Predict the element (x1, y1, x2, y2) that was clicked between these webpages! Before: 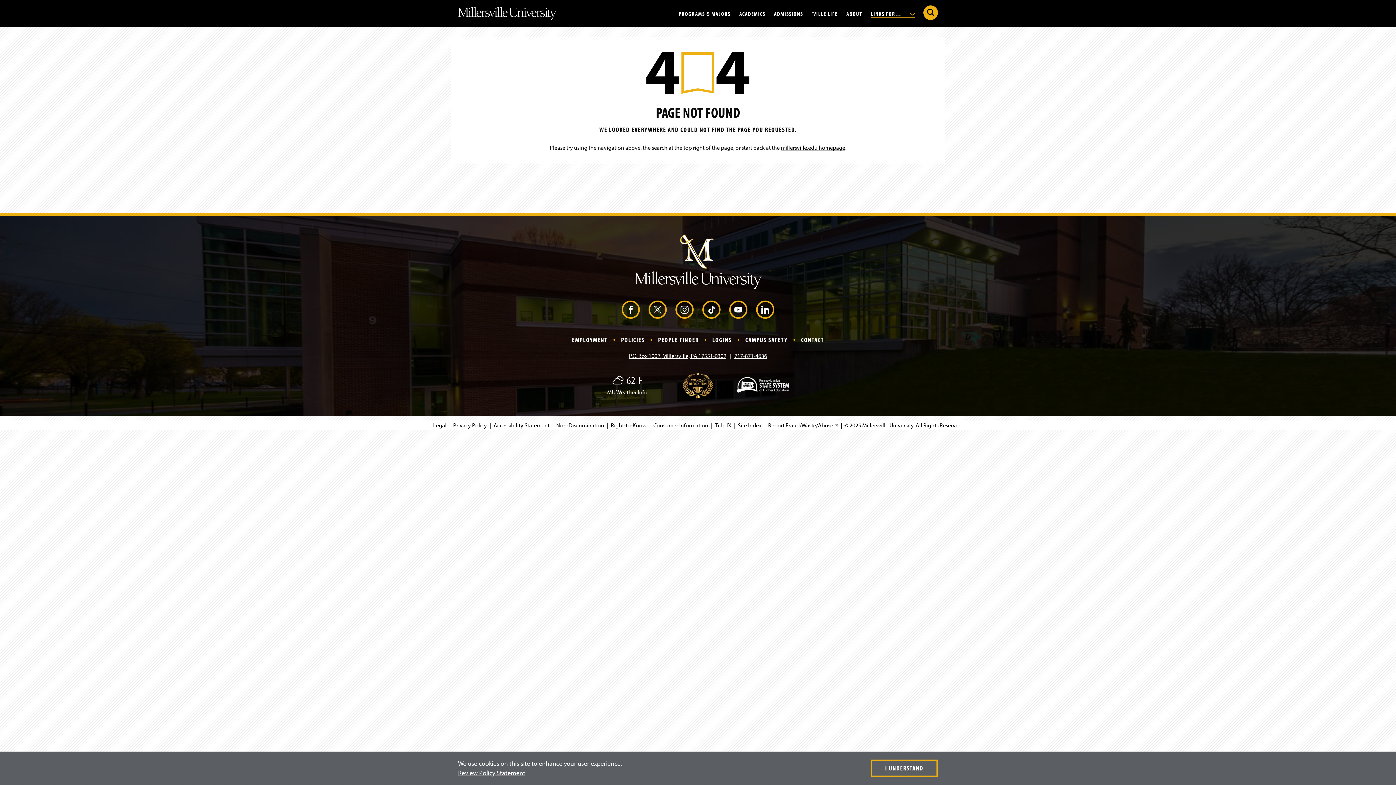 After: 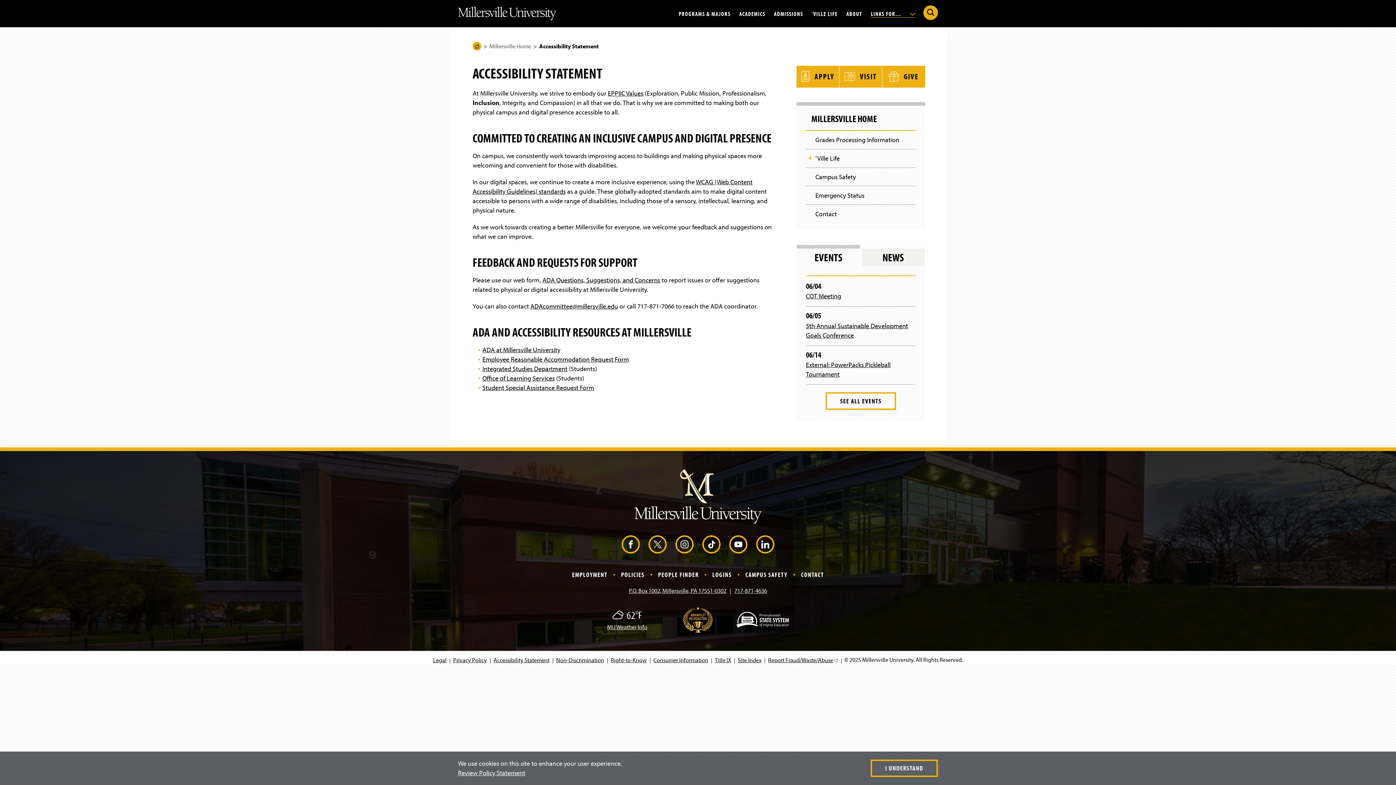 Action: bbox: (493, 421, 549, 429) label: Accessibility Statement